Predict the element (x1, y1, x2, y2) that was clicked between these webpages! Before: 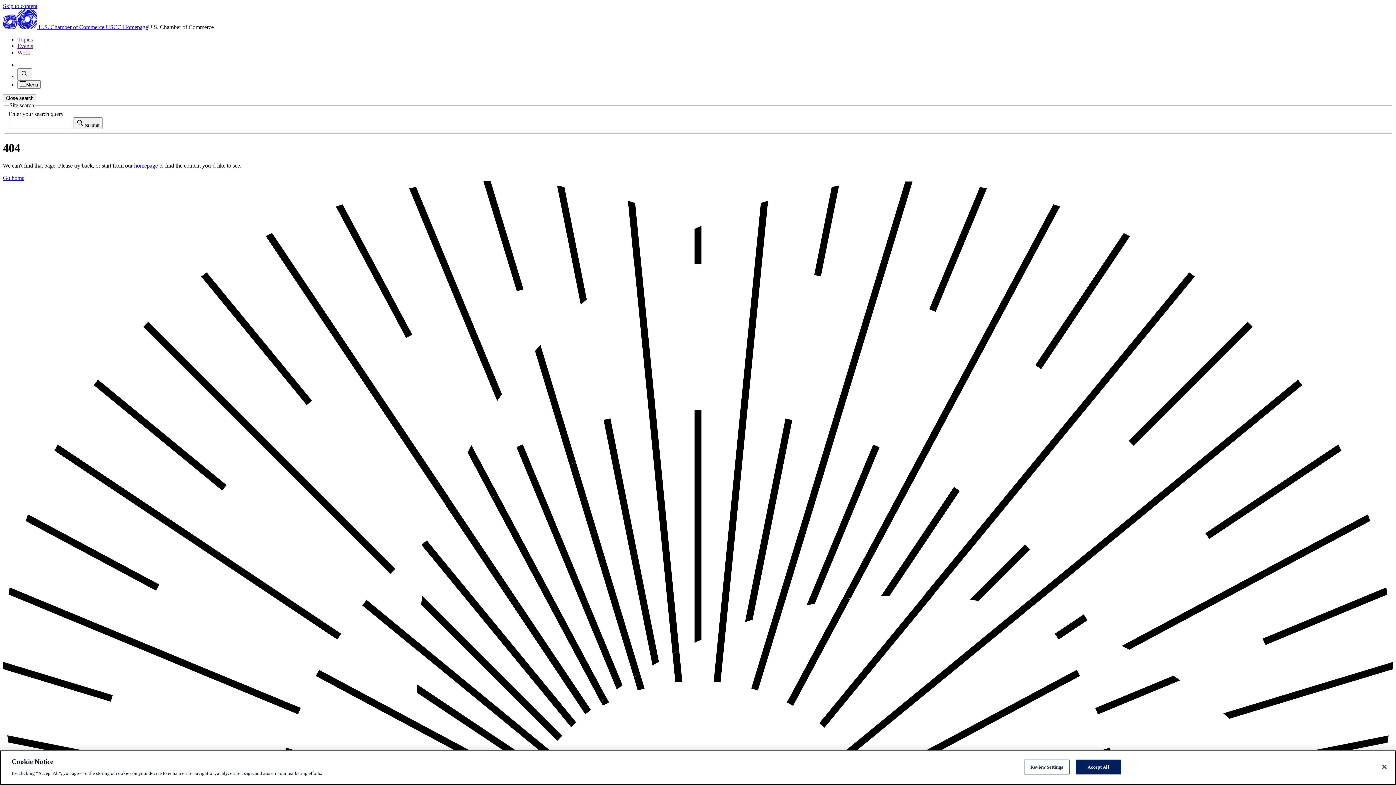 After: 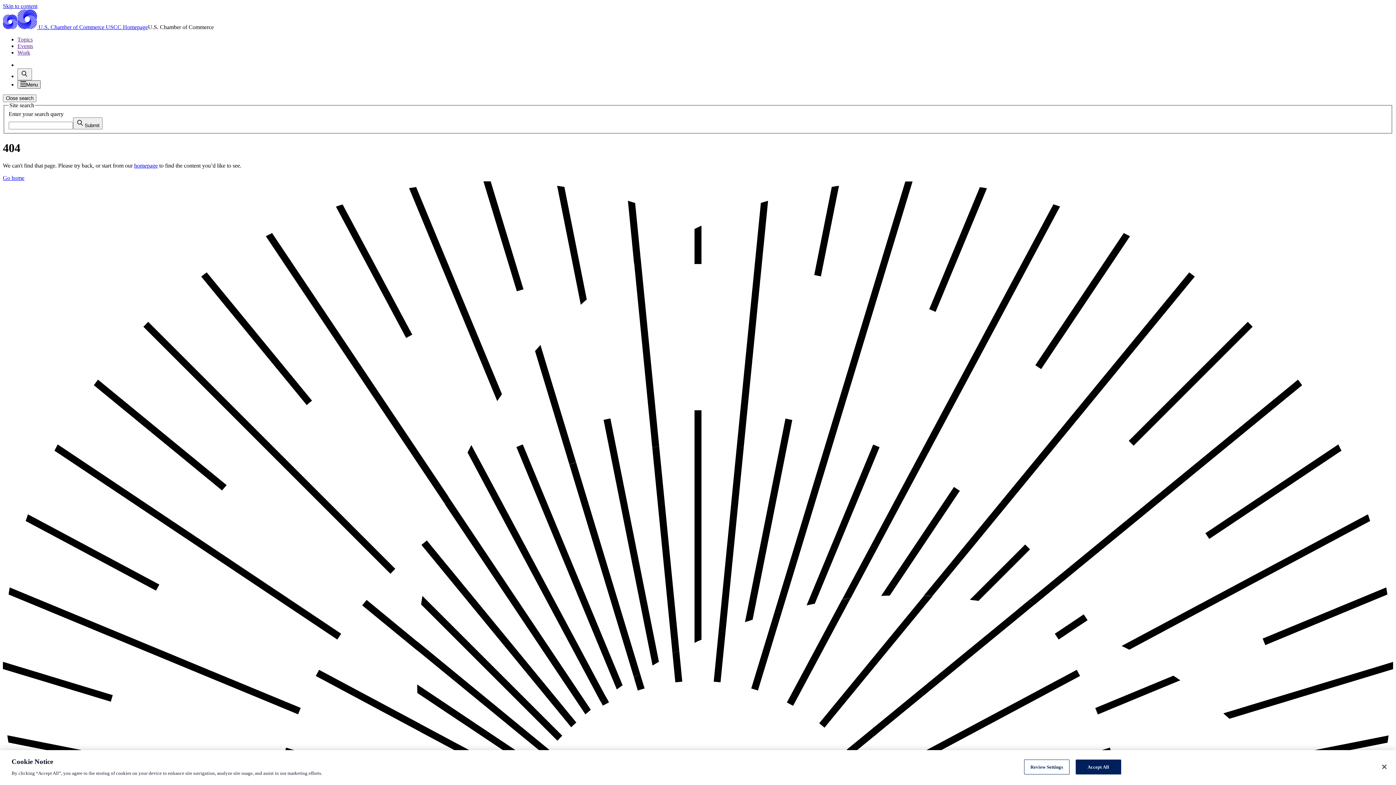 Action: label: Open menu bbox: (17, 80, 40, 88)